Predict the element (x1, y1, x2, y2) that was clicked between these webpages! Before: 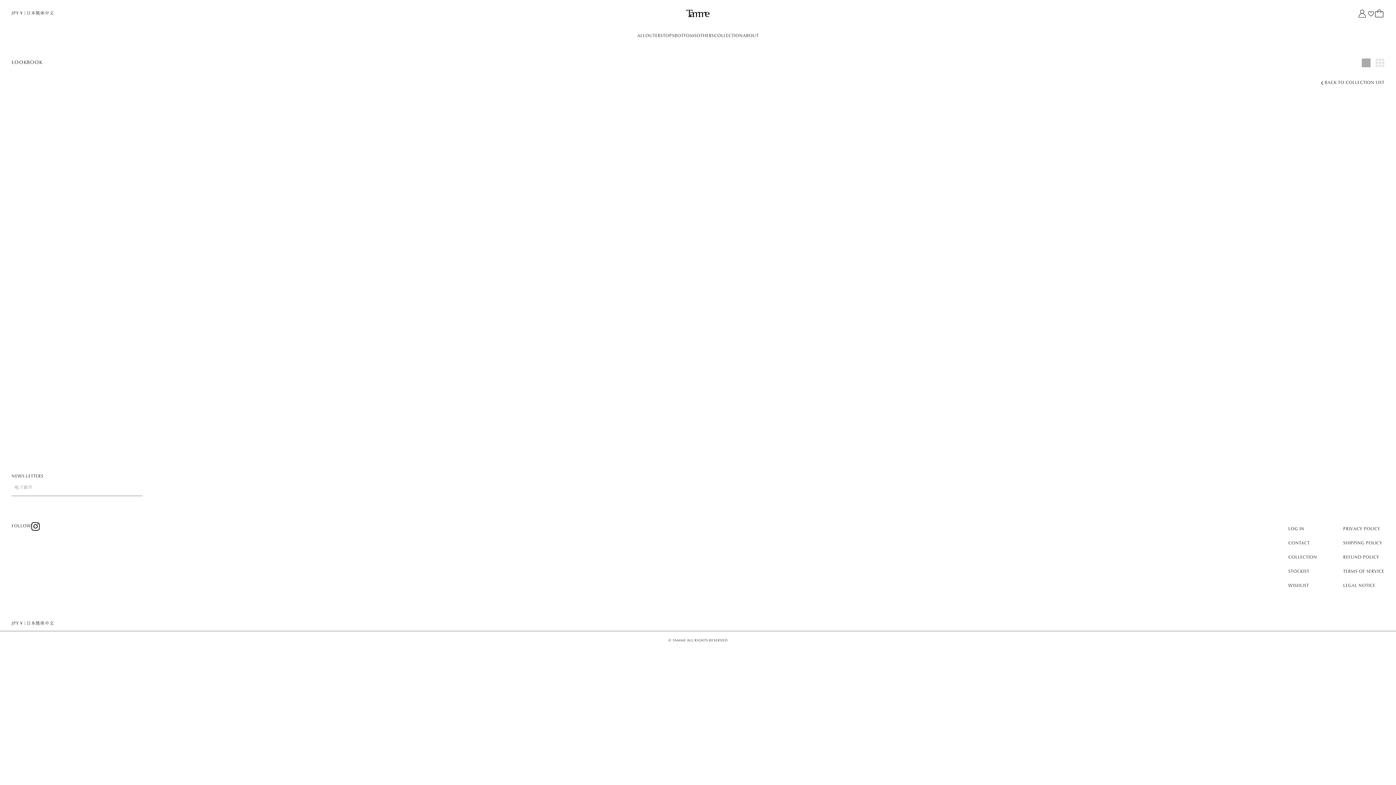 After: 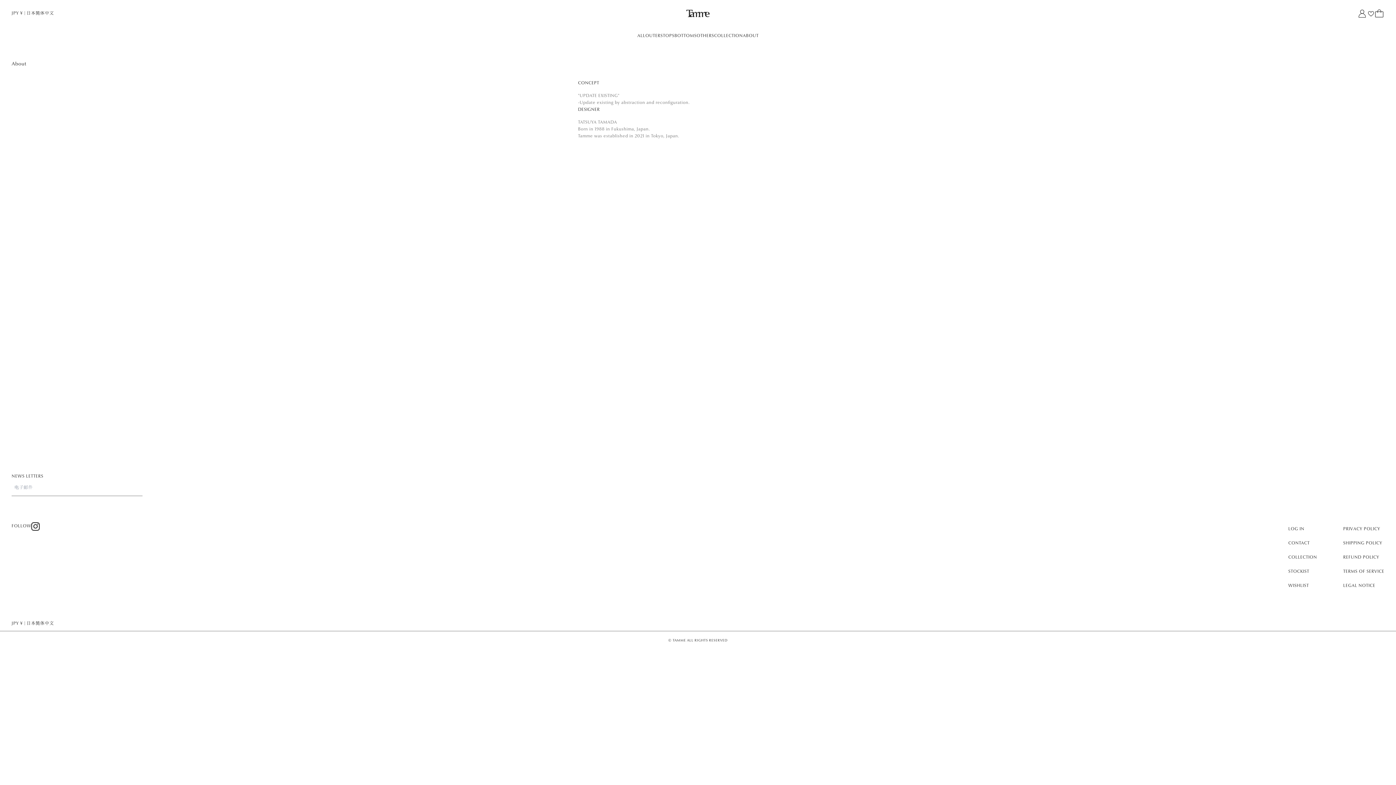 Action: bbox: (743, 26, 758, 45) label: ABOUT